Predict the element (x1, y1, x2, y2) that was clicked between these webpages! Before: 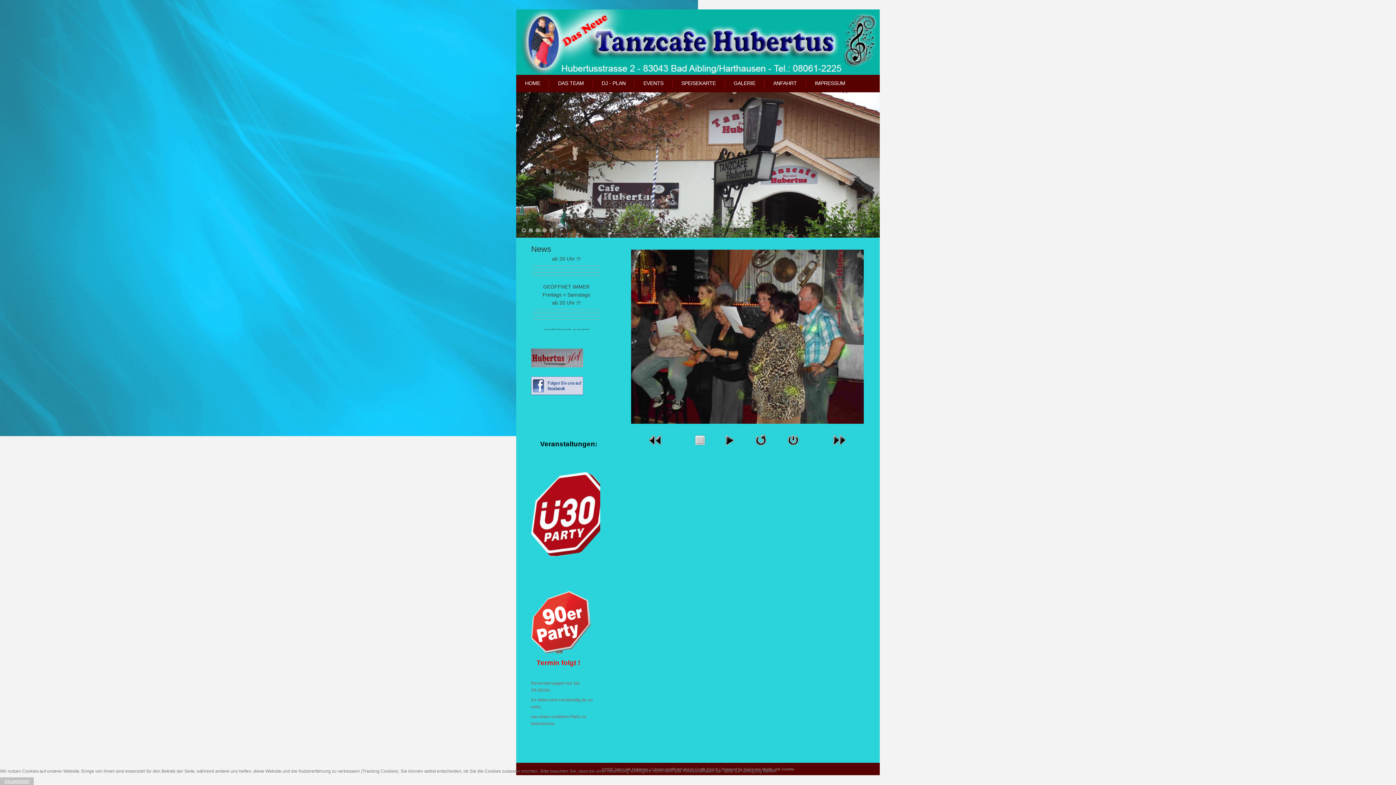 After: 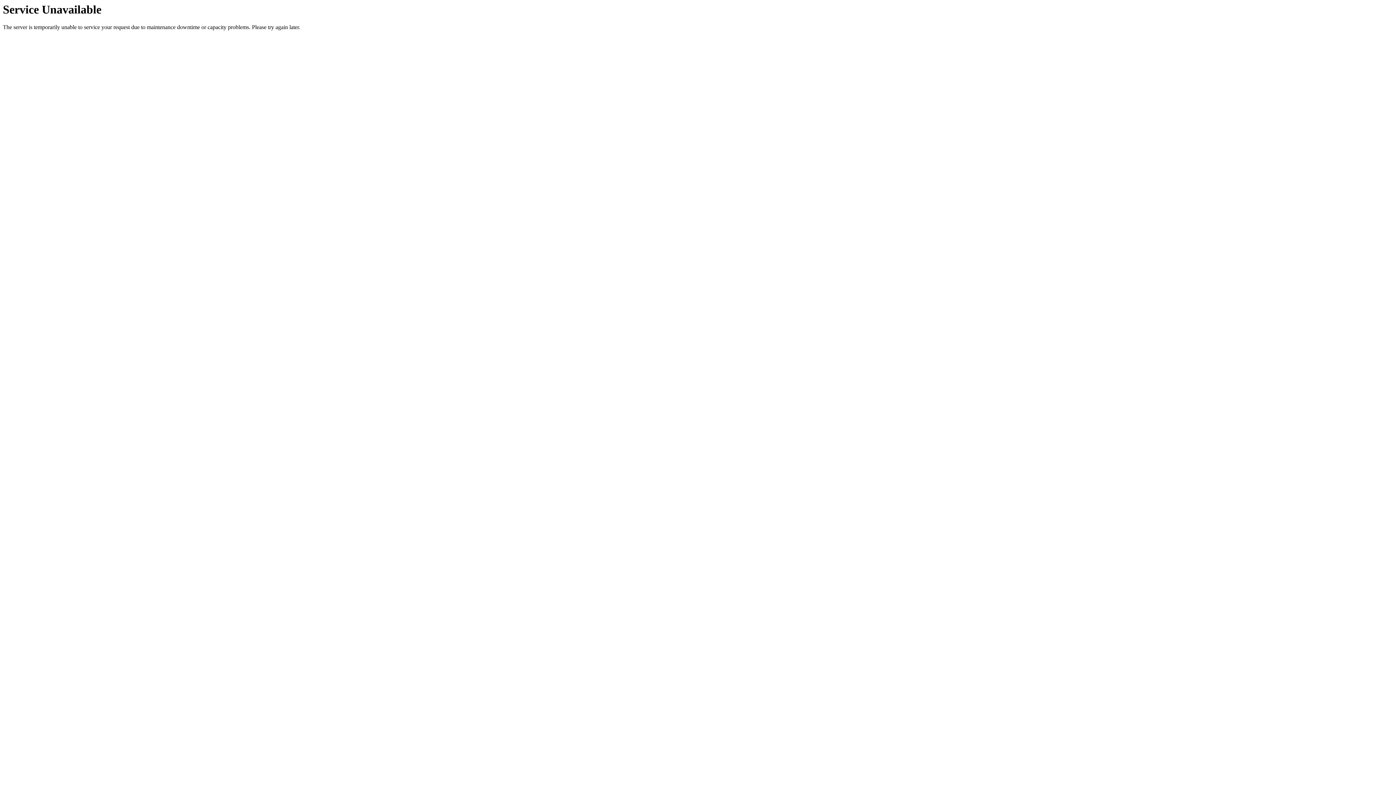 Action: bbox: (553, 79, 589, 86) label: DAS TEAM